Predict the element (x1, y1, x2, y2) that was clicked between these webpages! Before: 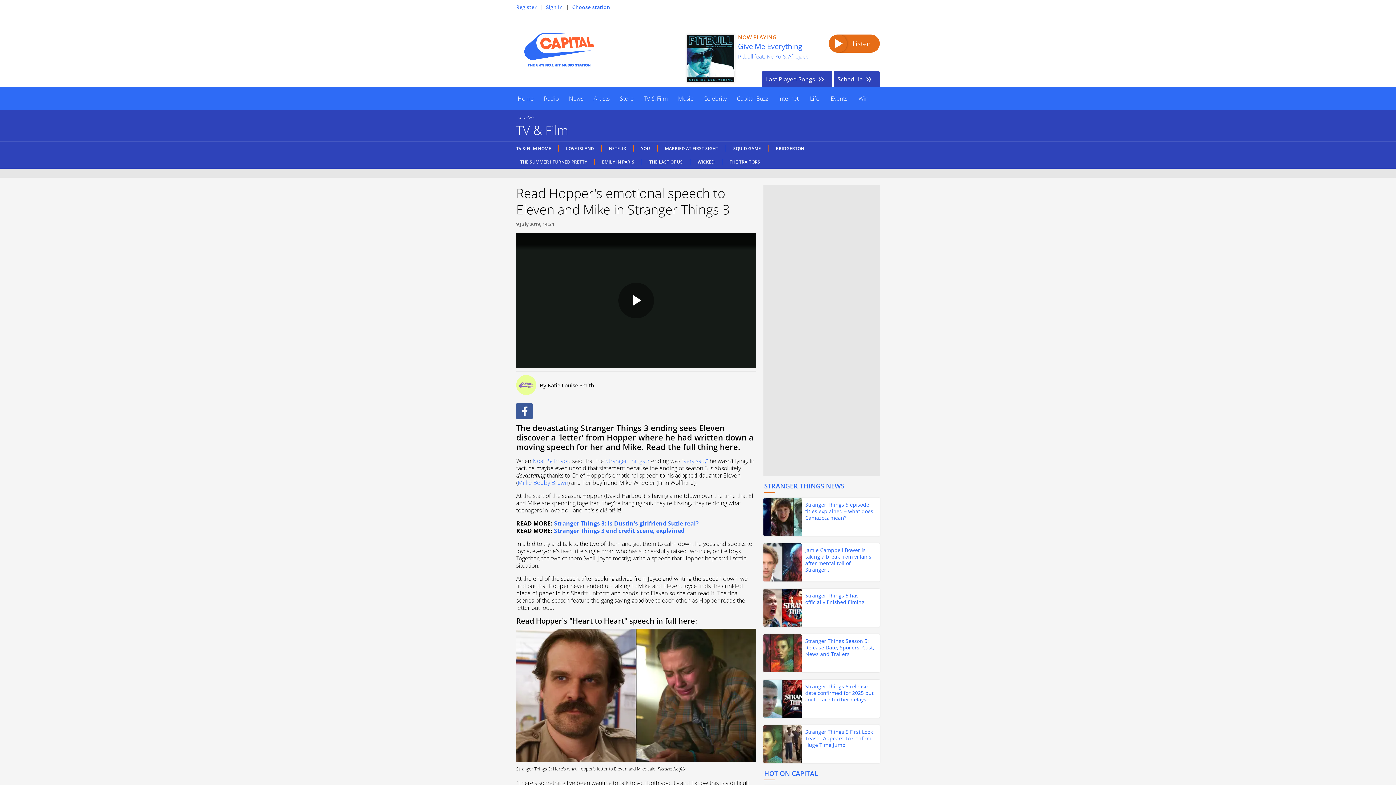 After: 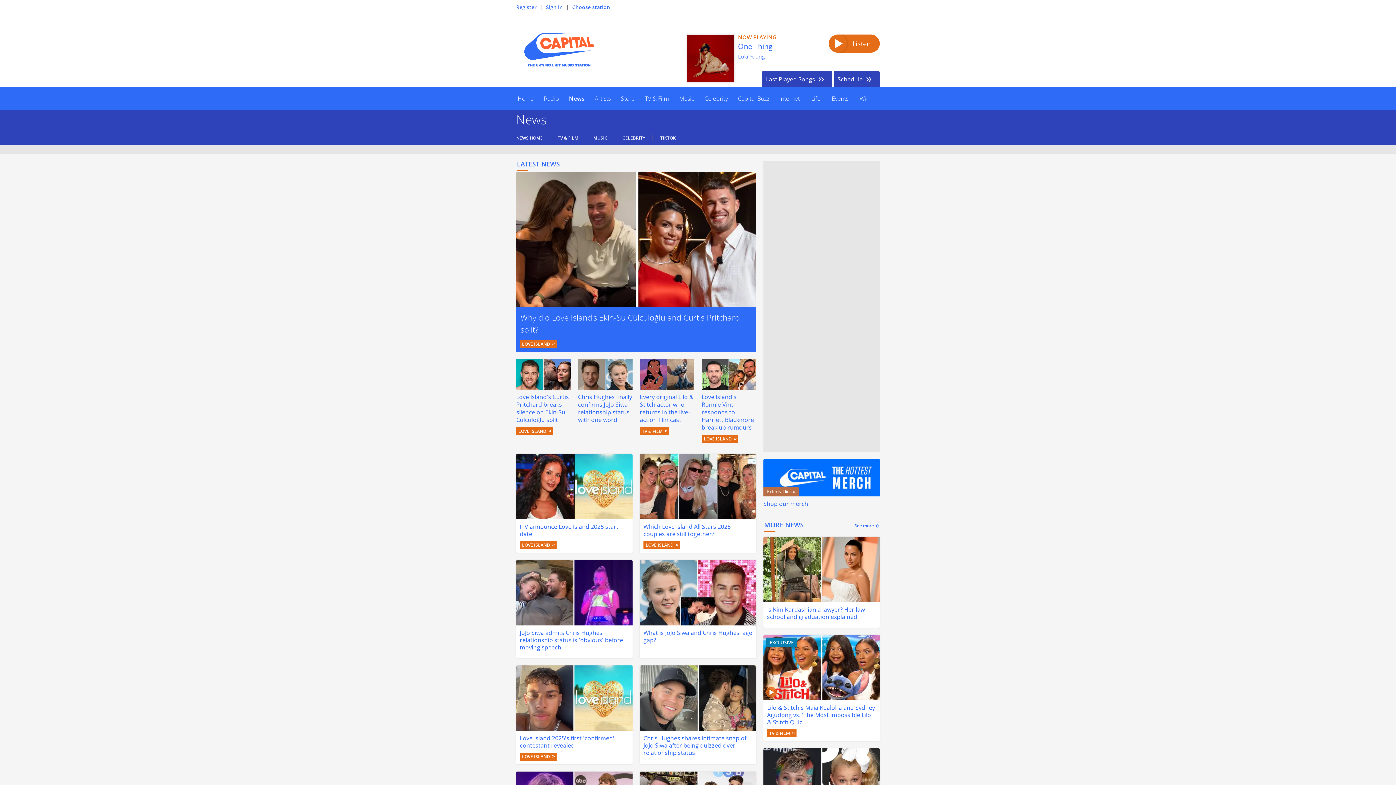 Action: label: News bbox: (564, 87, 588, 109)